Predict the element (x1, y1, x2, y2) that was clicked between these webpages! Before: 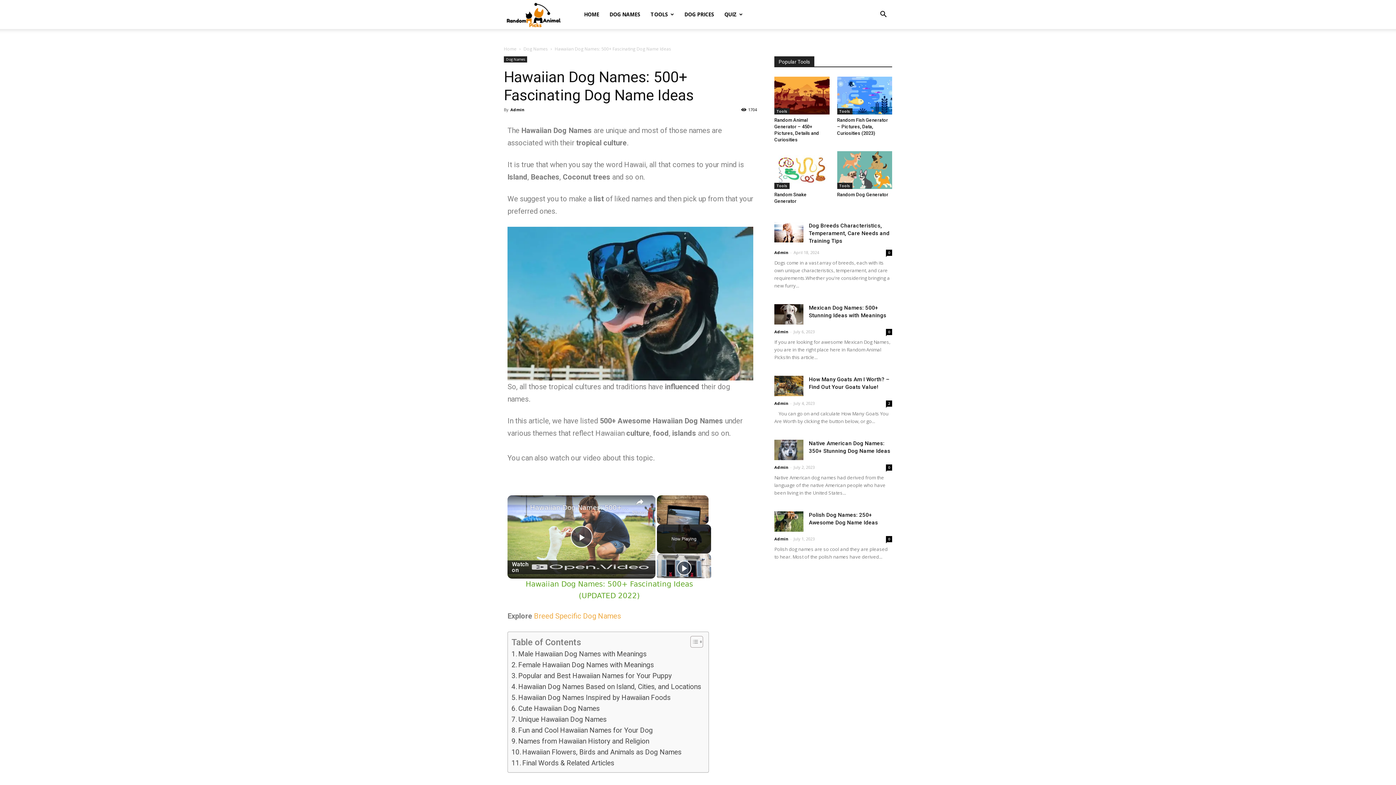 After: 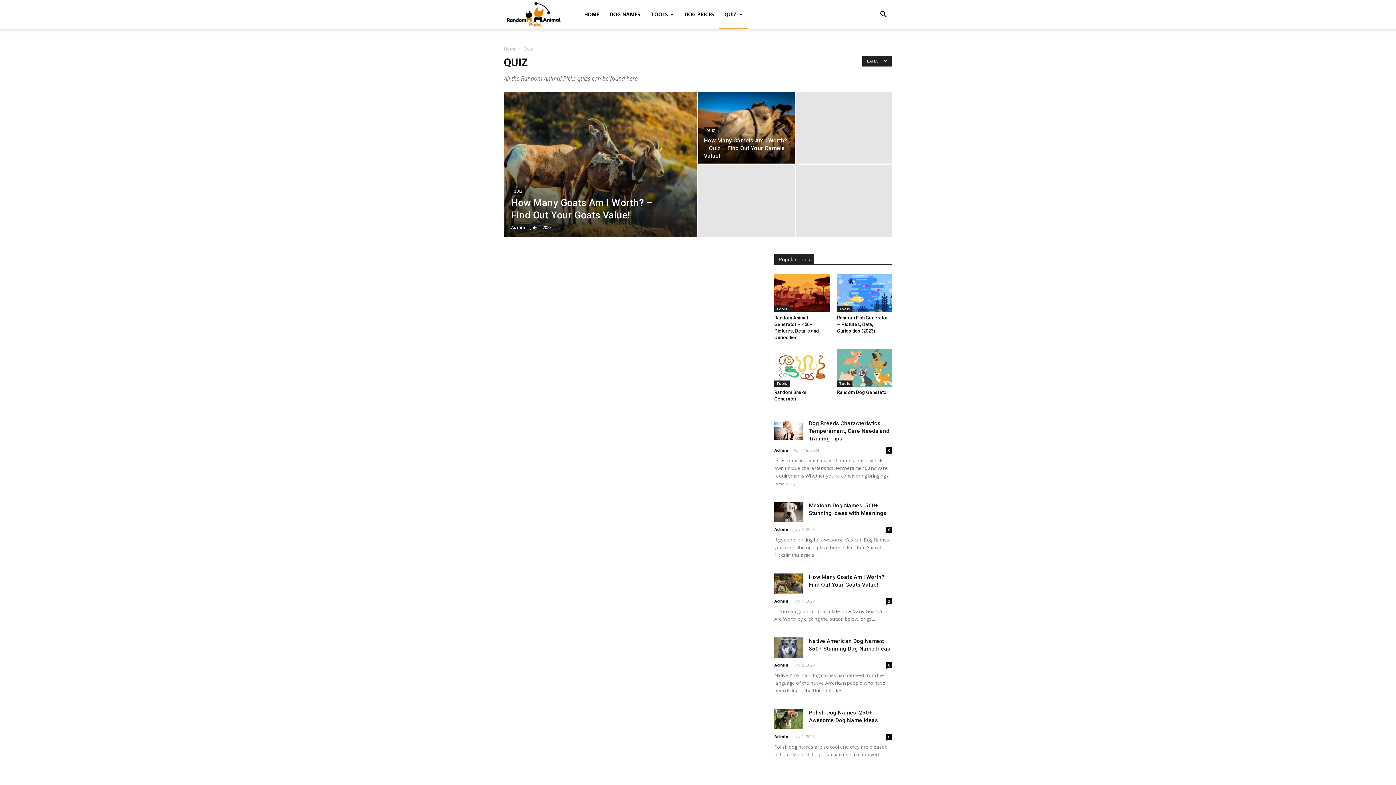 Action: bbox: (719, 0, 748, 29) label: QUIZ